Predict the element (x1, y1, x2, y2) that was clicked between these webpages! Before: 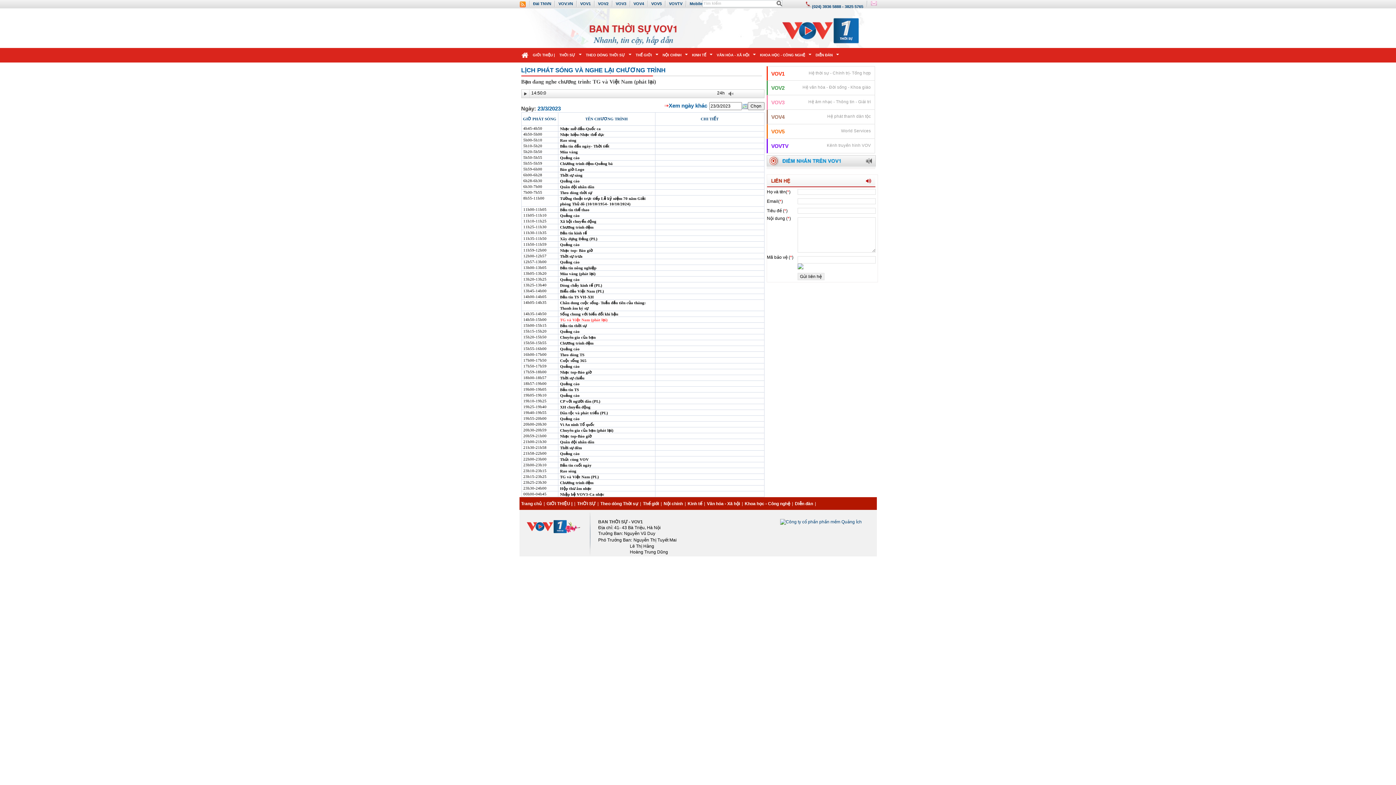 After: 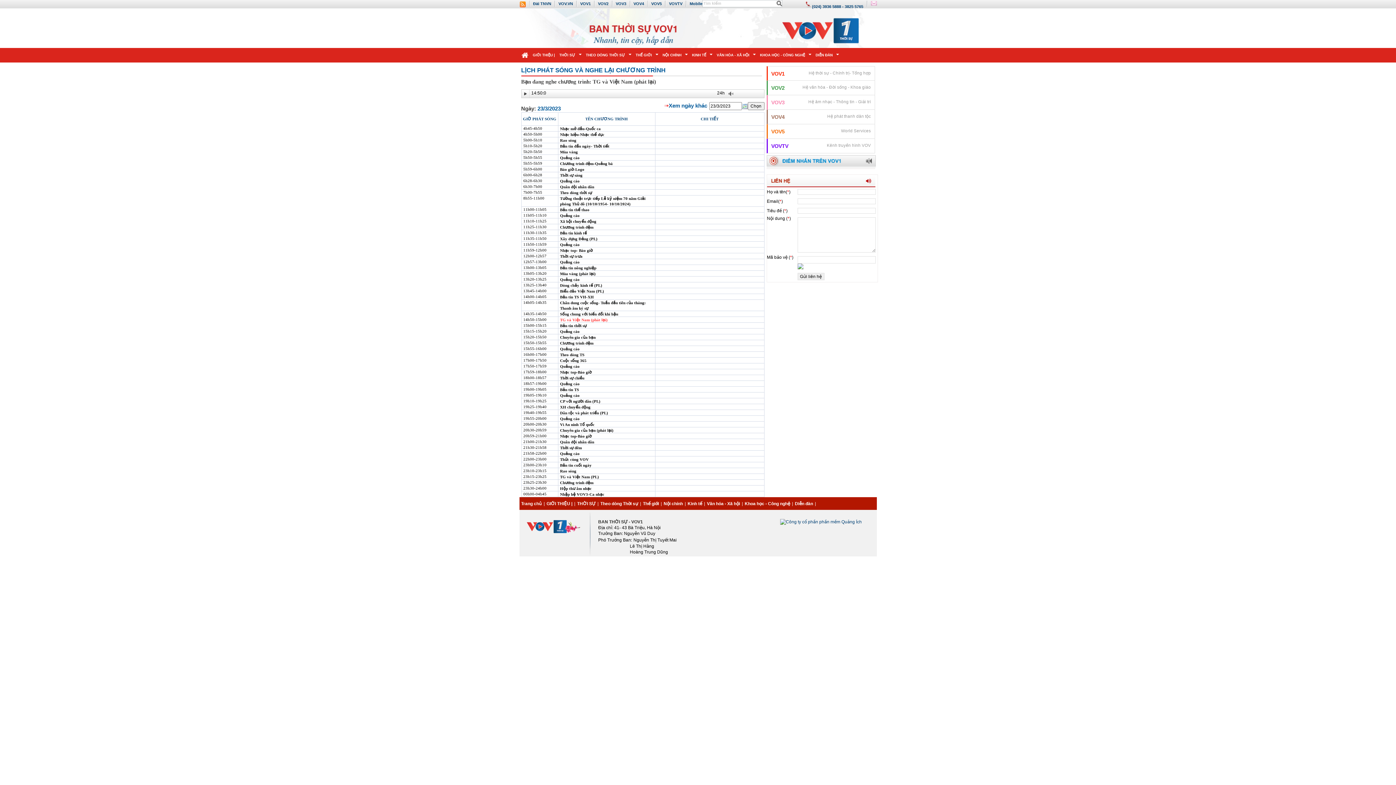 Action: bbox: (657, 393, 658, 397) label:  